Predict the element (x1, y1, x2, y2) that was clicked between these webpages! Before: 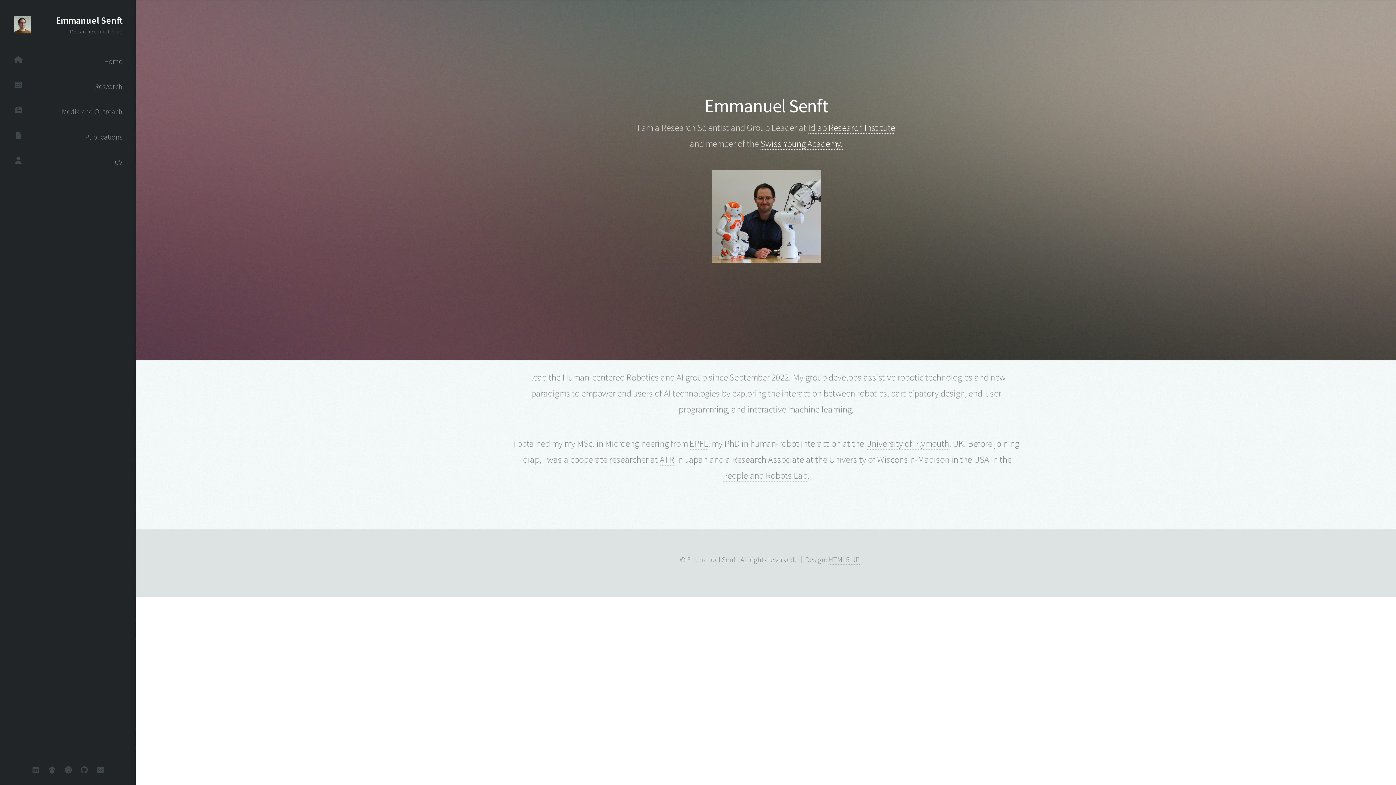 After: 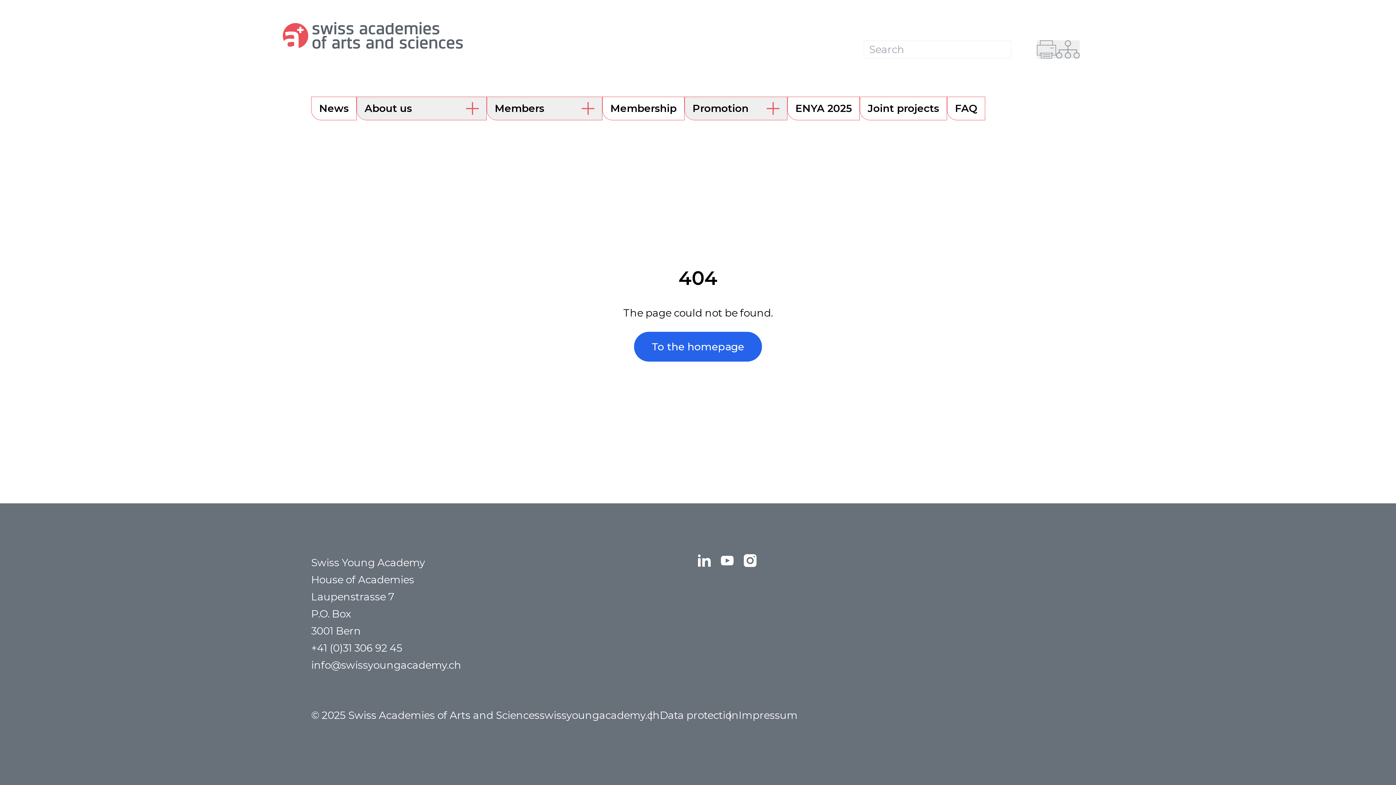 Action: label: Swiss Young Academy. bbox: (760, 137, 842, 149)